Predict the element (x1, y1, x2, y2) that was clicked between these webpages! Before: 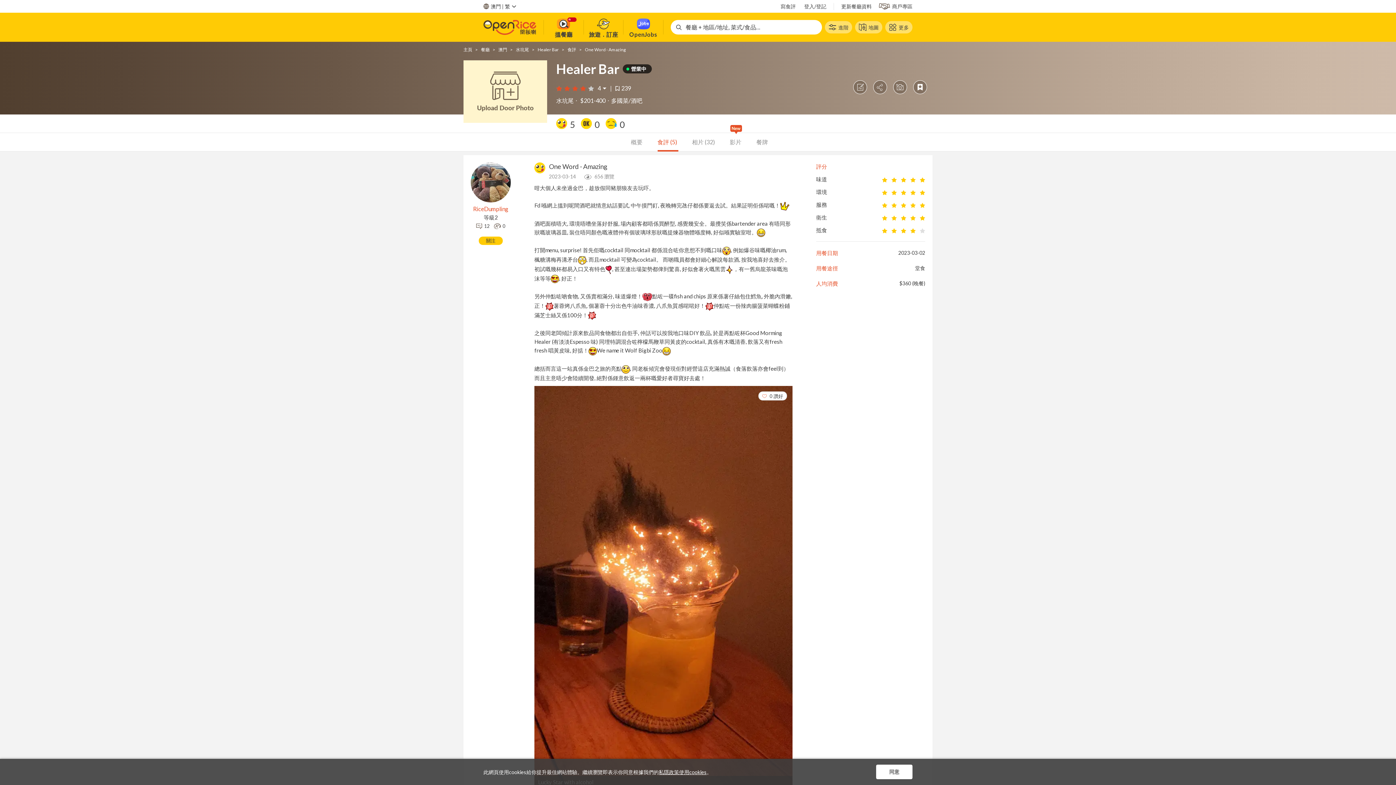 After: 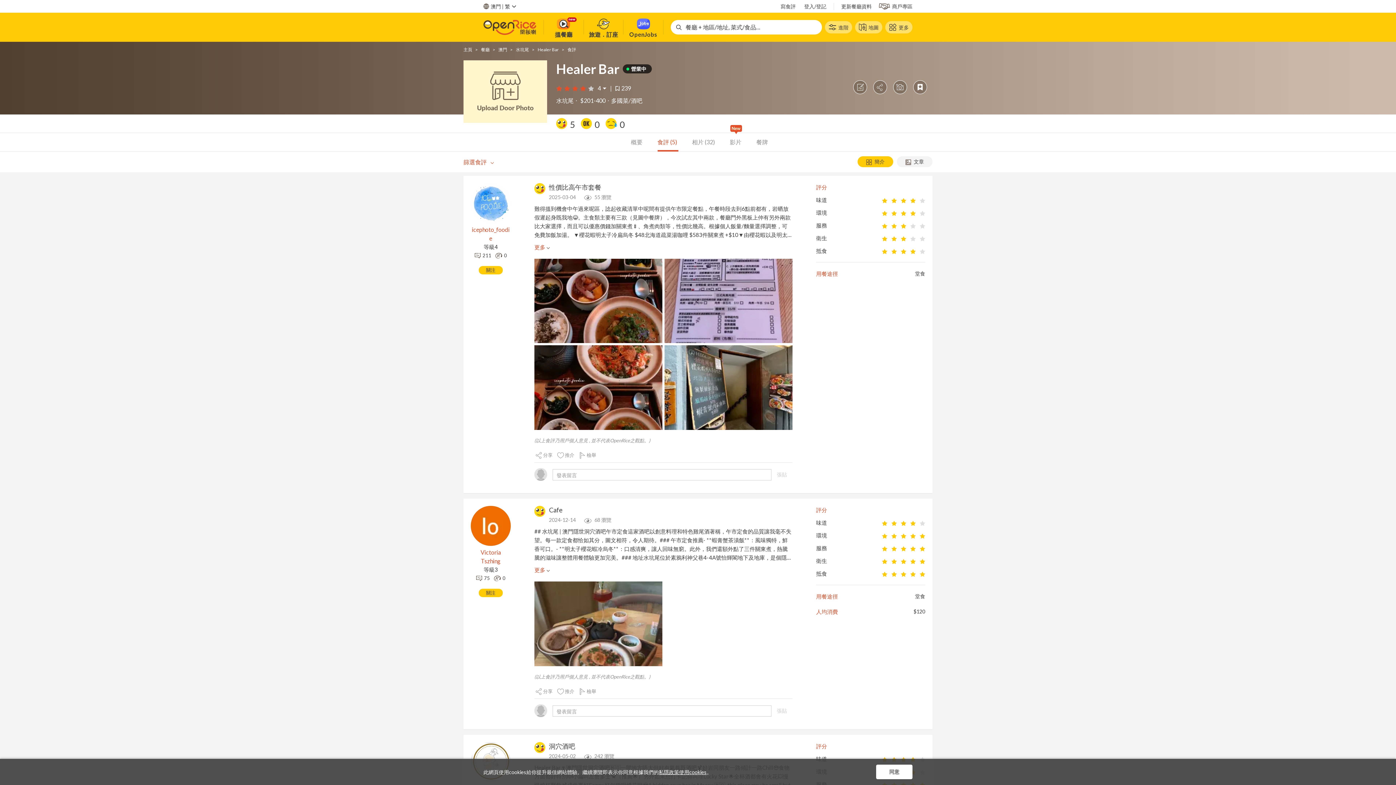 Action: label: 食評 bbox: (567, 46, 576, 52)